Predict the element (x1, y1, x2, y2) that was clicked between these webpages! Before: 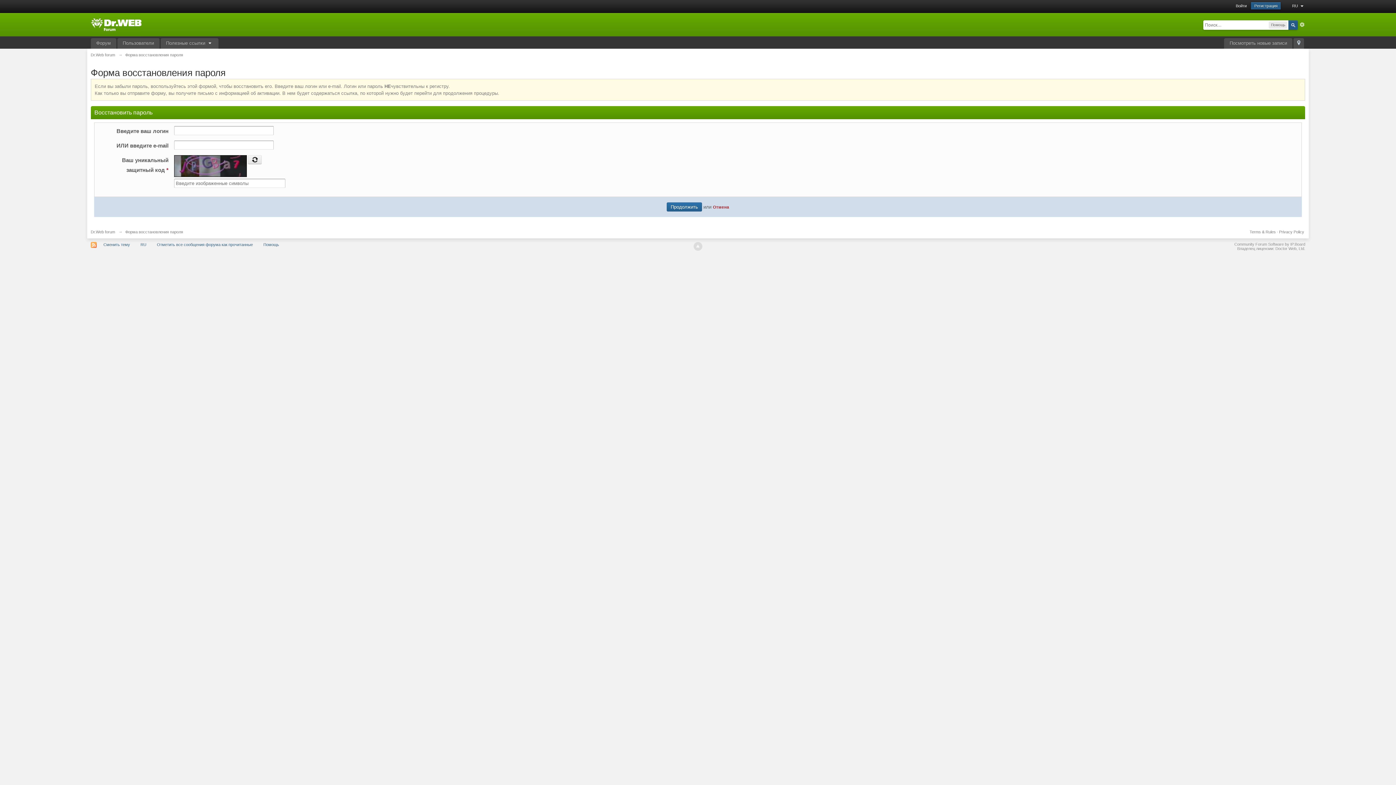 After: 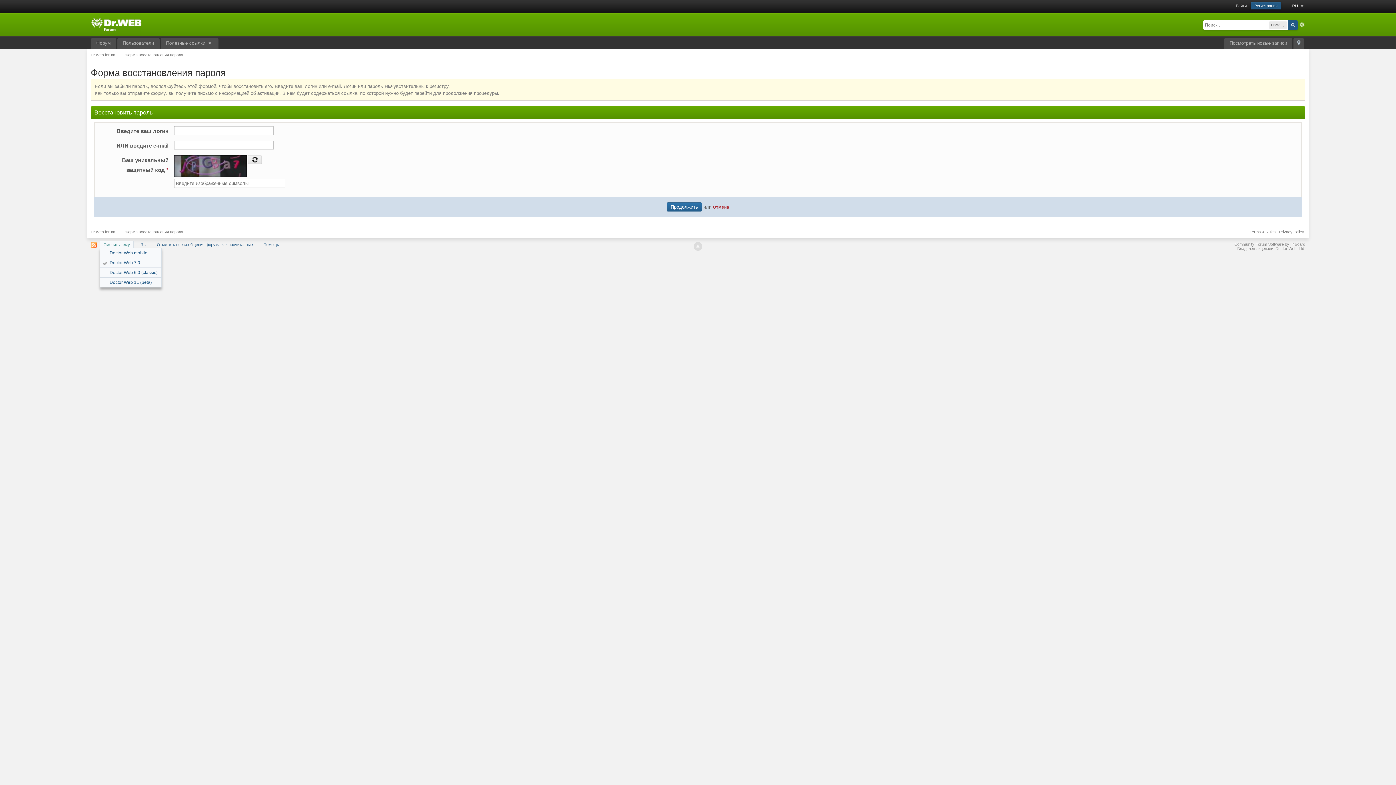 Action: bbox: (99, 241, 133, 248) label: Сменить тему